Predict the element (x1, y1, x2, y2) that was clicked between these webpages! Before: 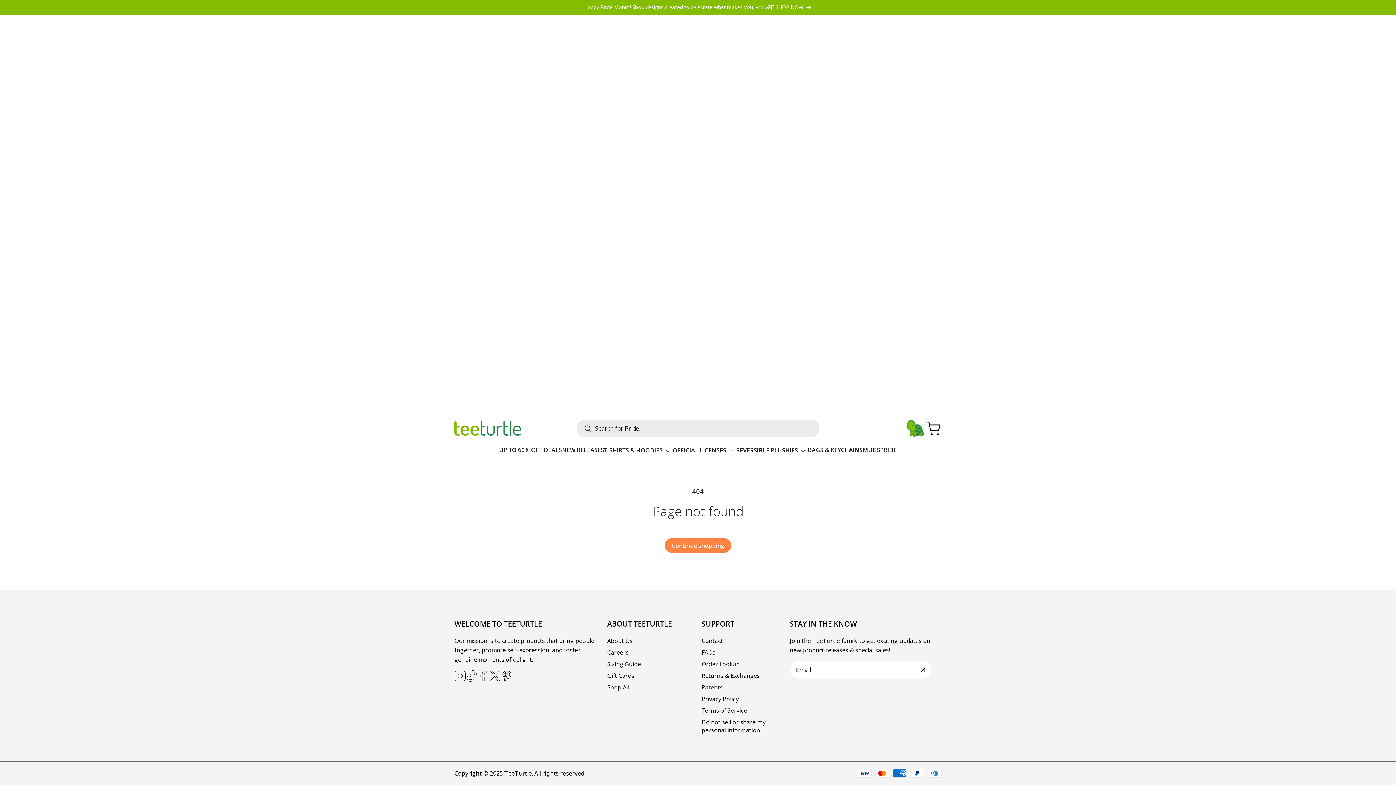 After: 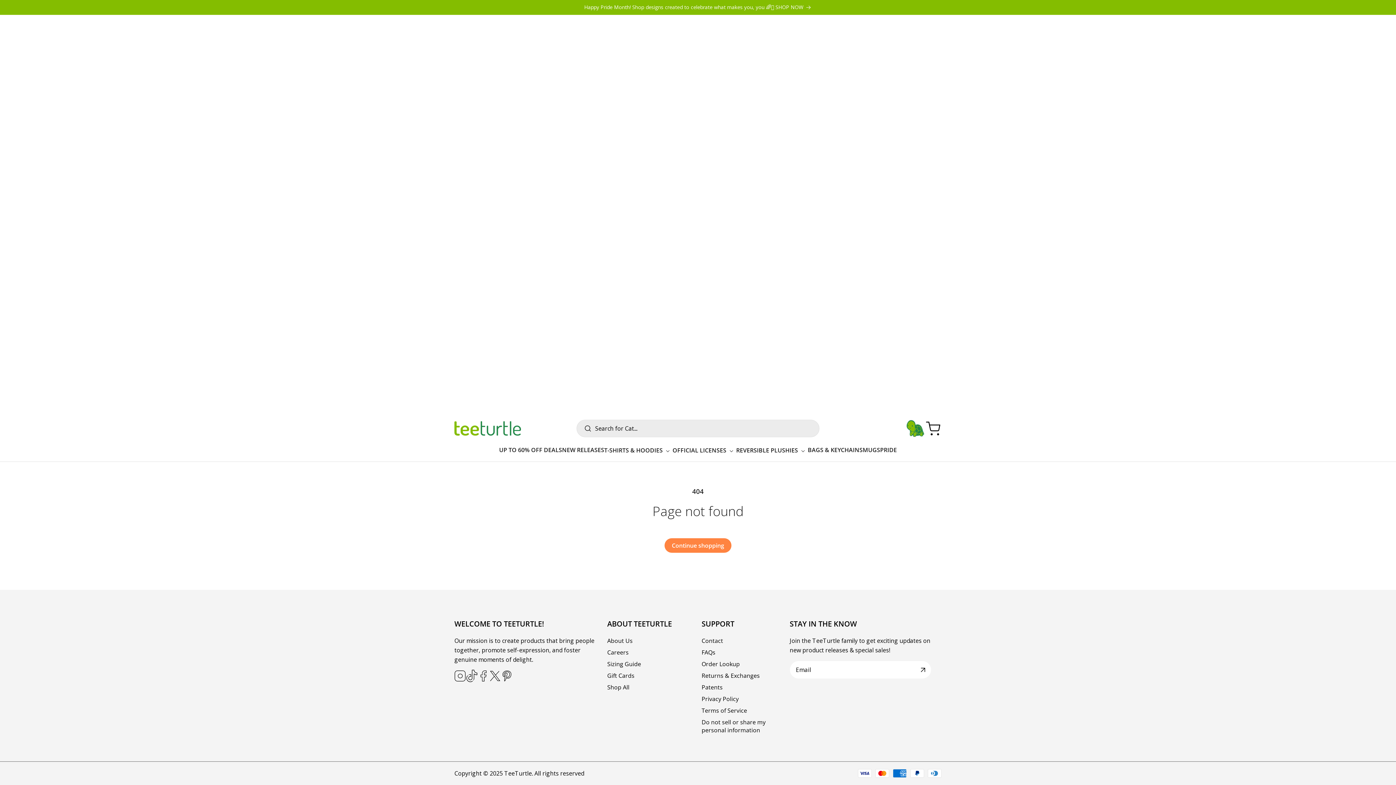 Action: bbox: (466, 670, 477, 682) label: TikTok